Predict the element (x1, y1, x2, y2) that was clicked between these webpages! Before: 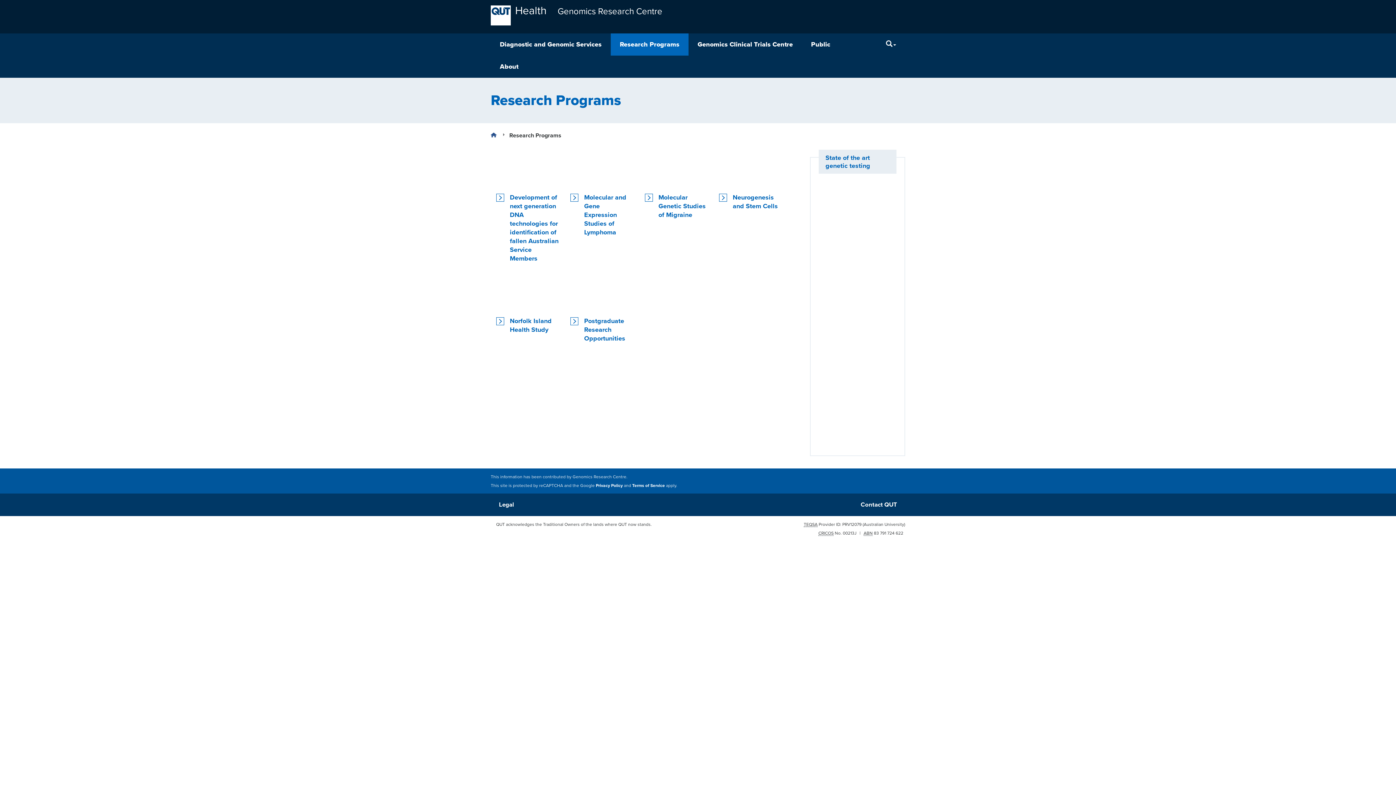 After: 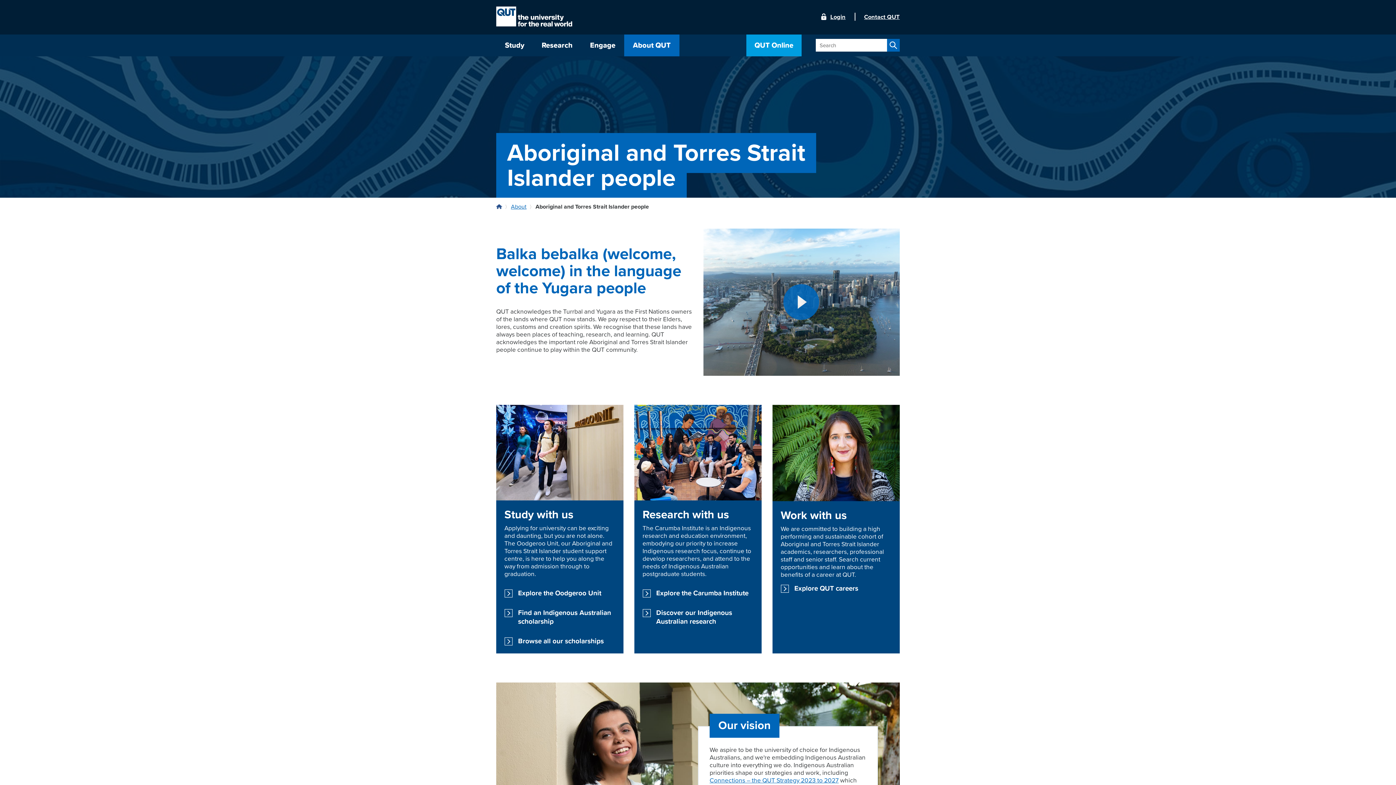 Action: bbox: (496, 522, 651, 527) label: QUT acknowledges the Traditional Owners of the lands where QUT now stands.